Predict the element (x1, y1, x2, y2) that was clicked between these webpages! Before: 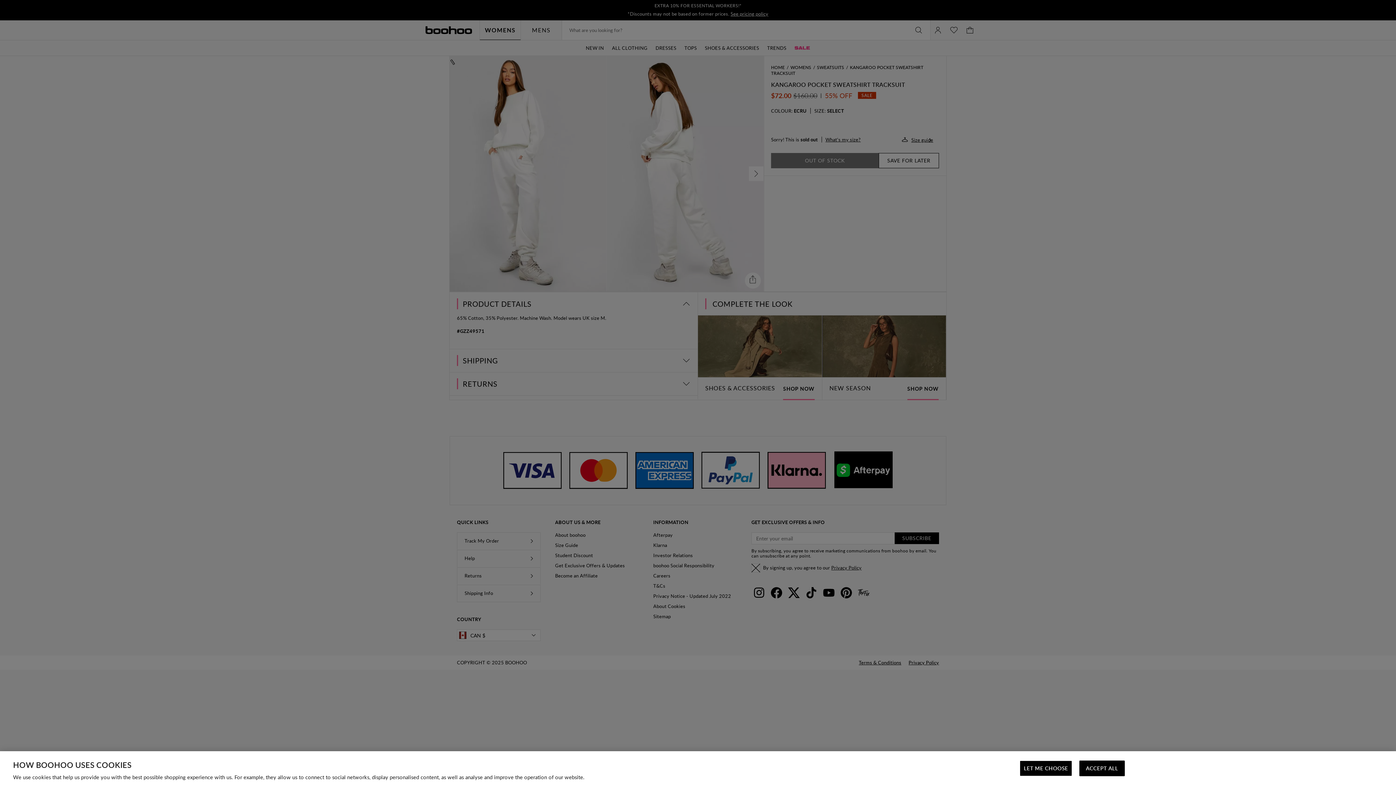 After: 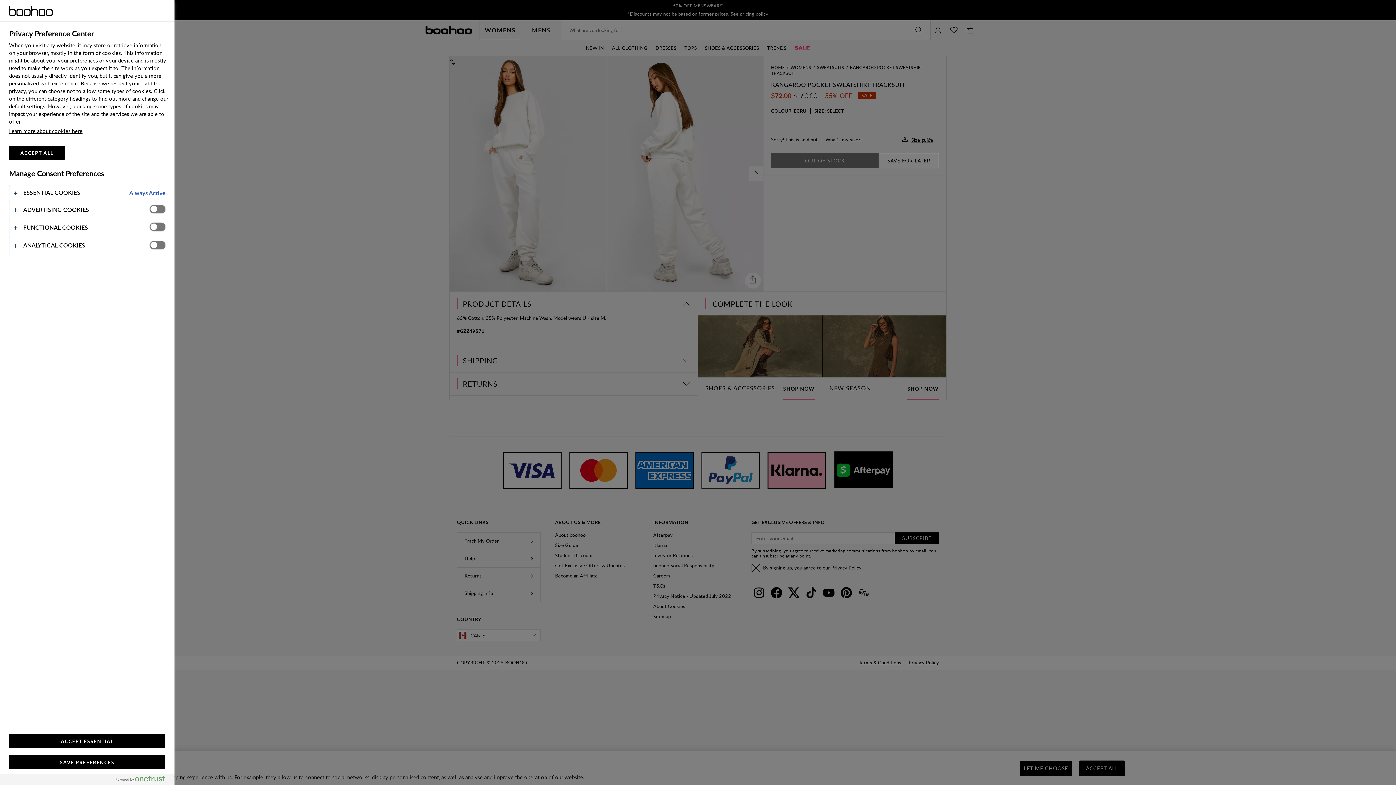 Action: bbox: (1020, 761, 1072, 776) label: LET ME CHOOSE